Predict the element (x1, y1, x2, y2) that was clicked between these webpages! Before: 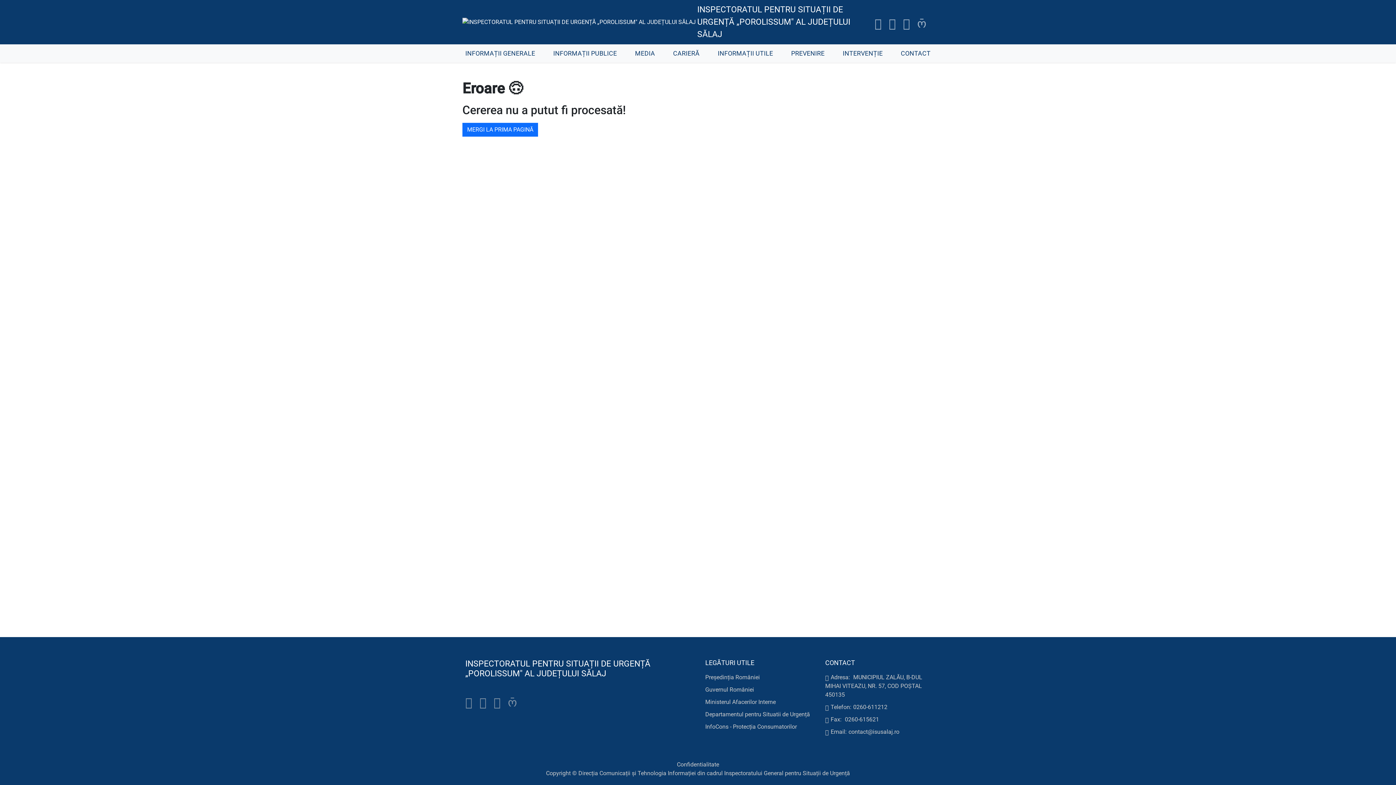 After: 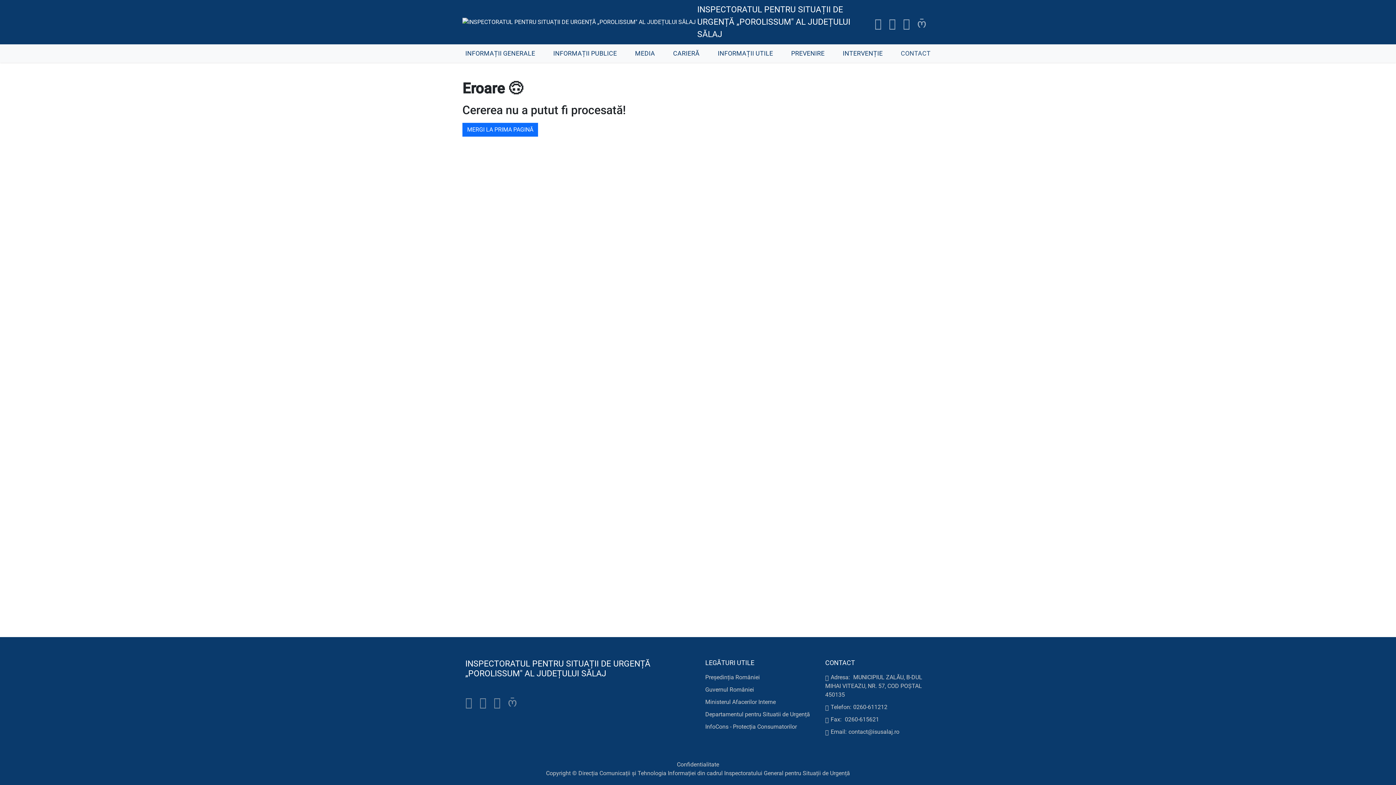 Action: bbox: (898, 45, 933, 61) label: CONTACT